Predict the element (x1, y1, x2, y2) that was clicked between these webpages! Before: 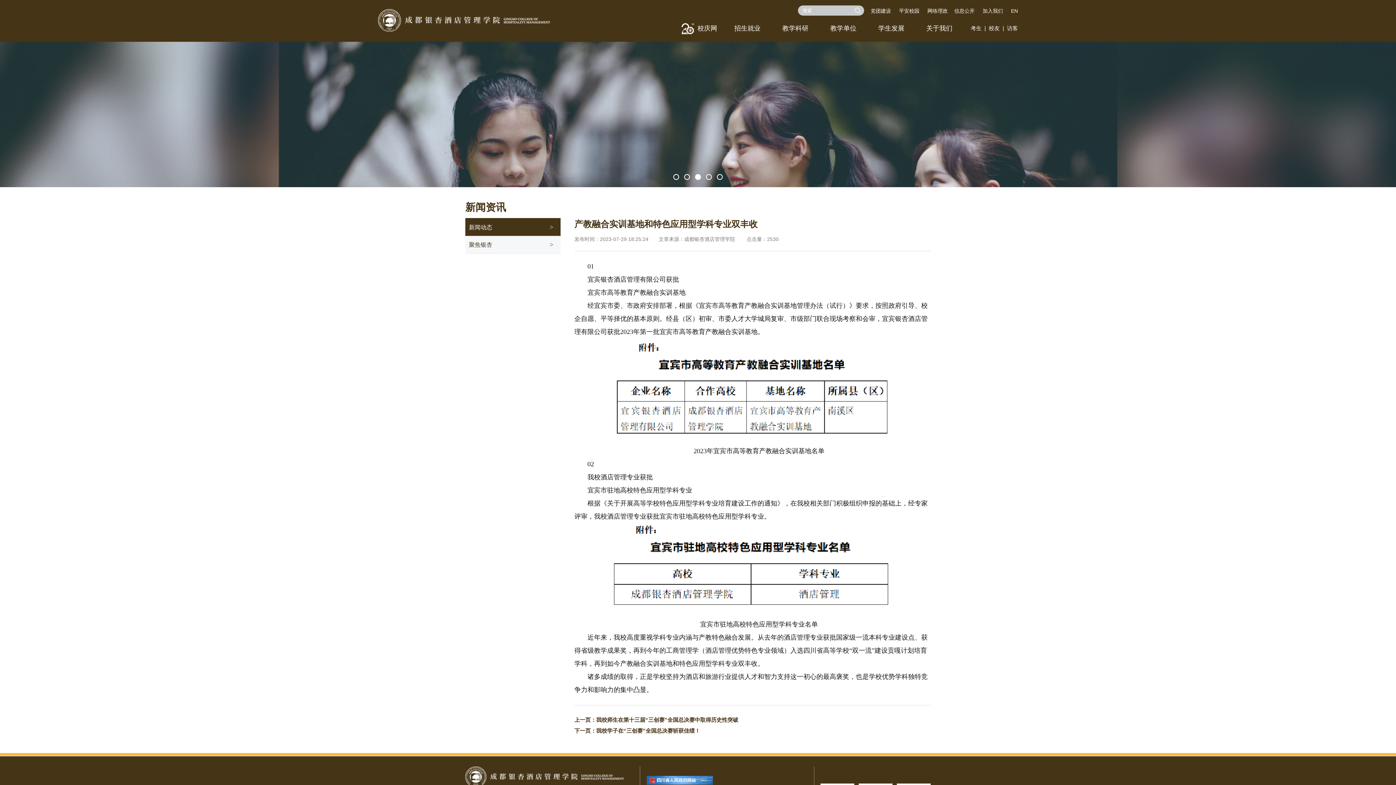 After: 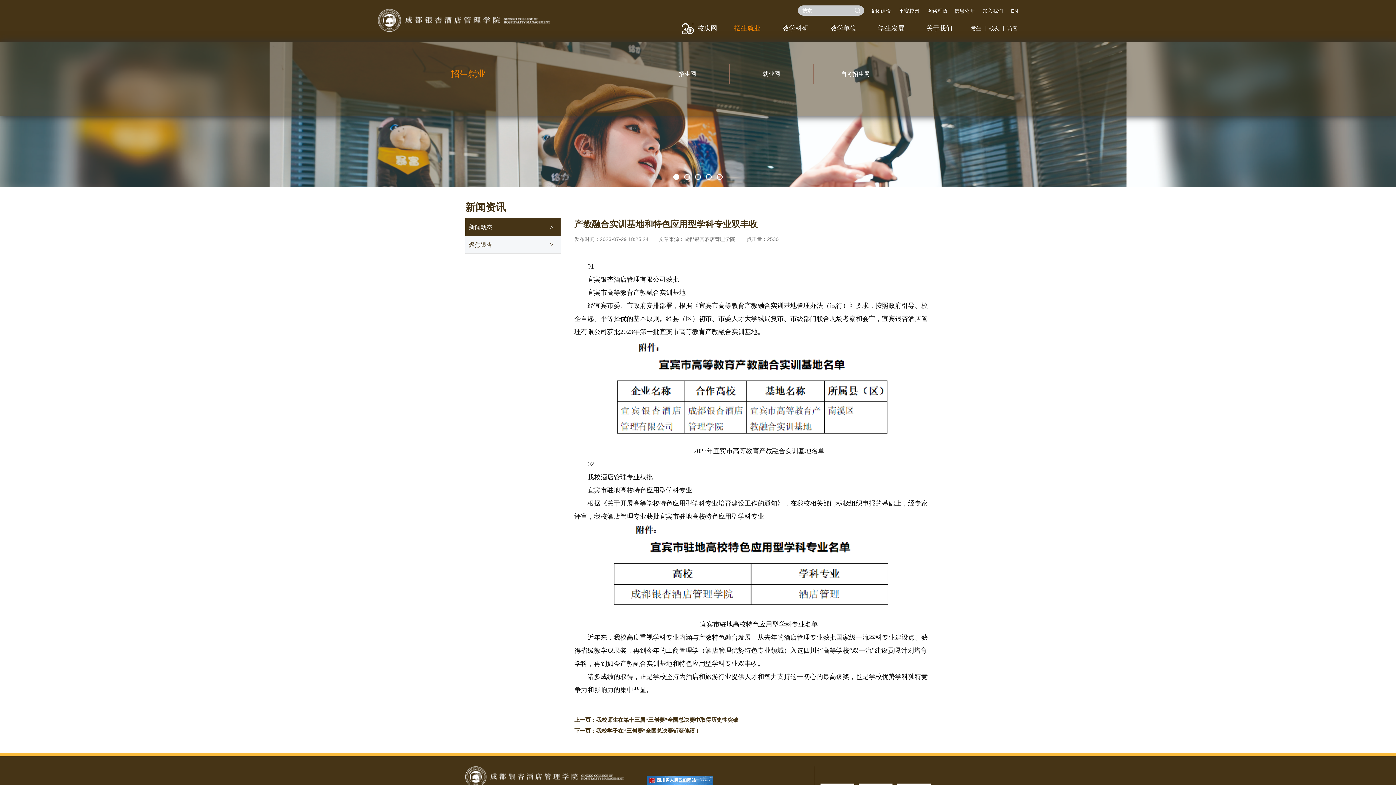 Action: label: 招生就业 bbox: (723, 14, 771, 41)